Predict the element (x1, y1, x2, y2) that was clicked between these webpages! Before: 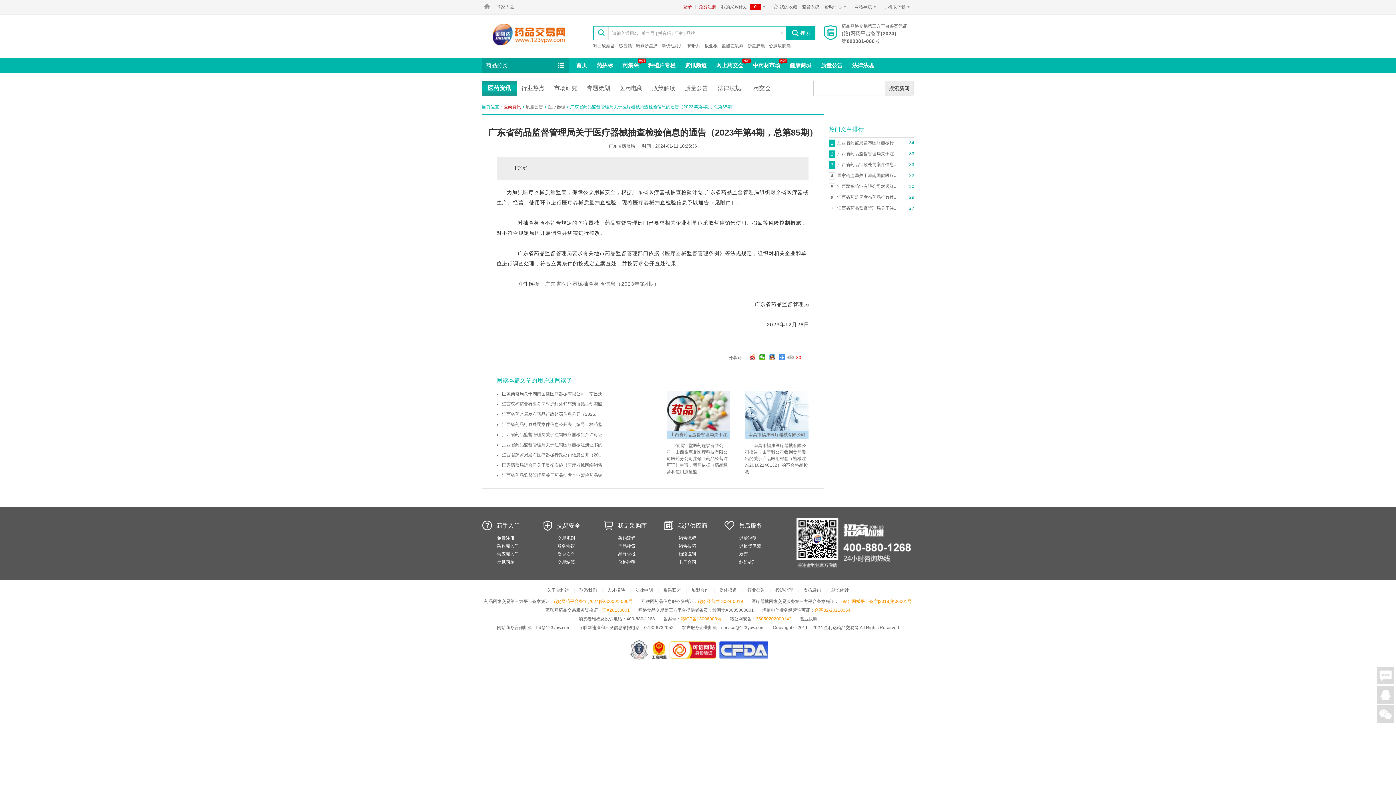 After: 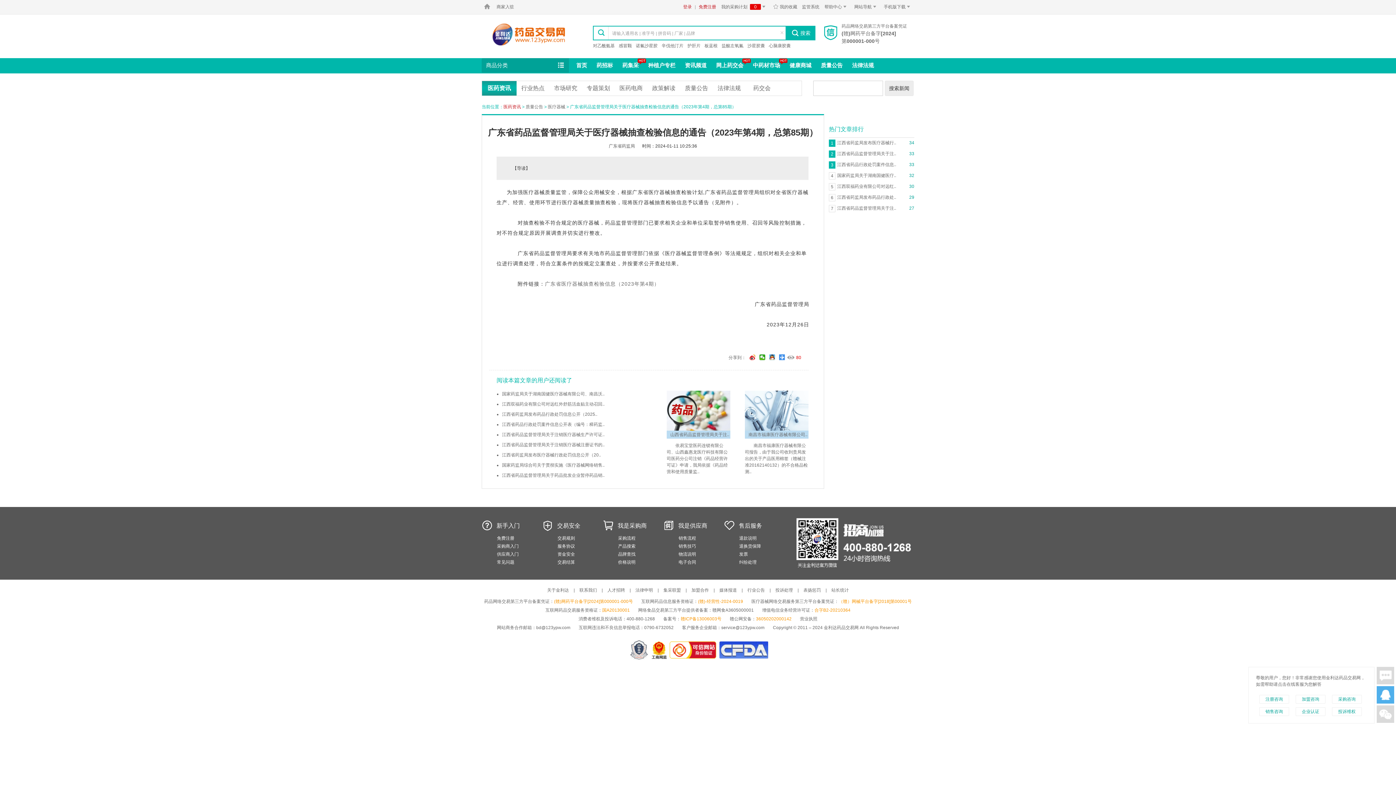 Action: label: 在线客服 bbox: (1377, 686, 1394, 704)